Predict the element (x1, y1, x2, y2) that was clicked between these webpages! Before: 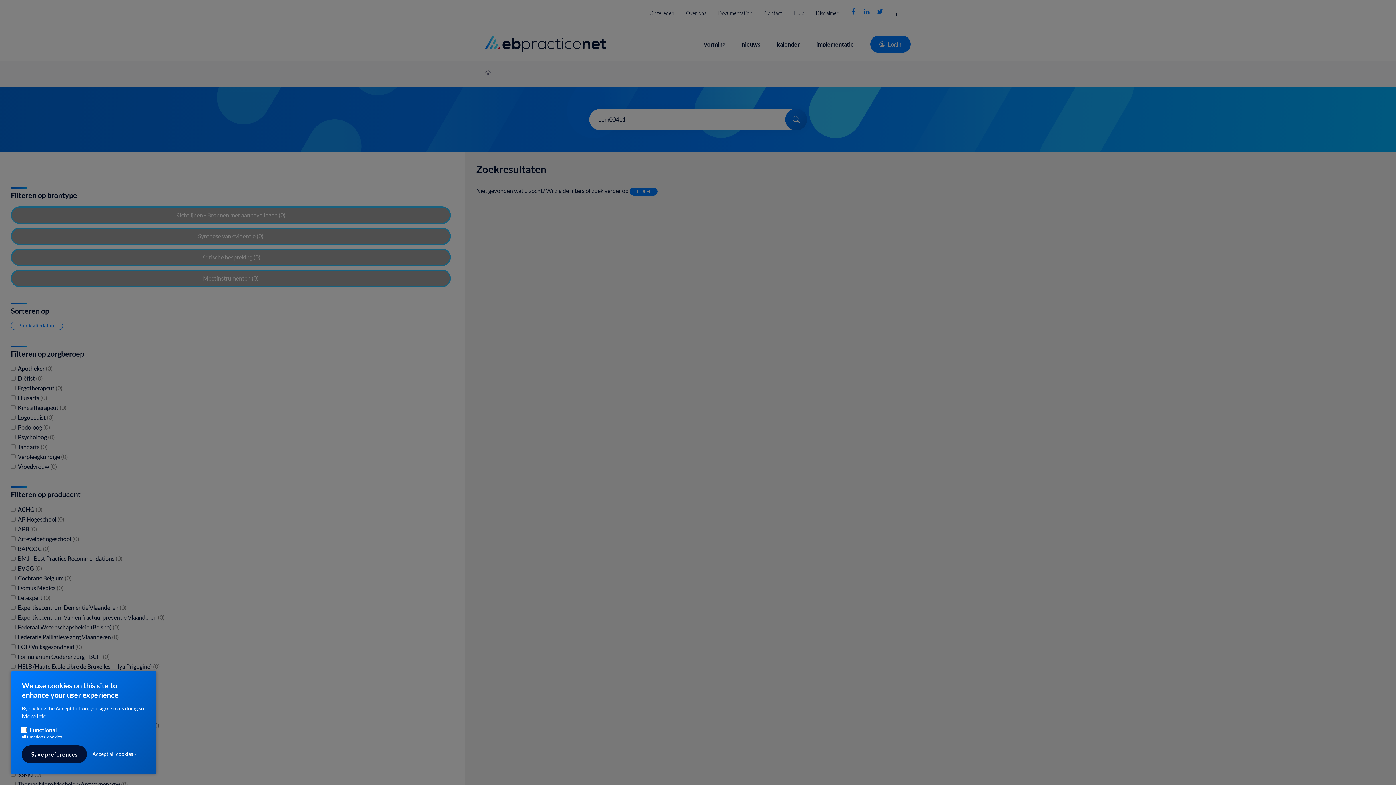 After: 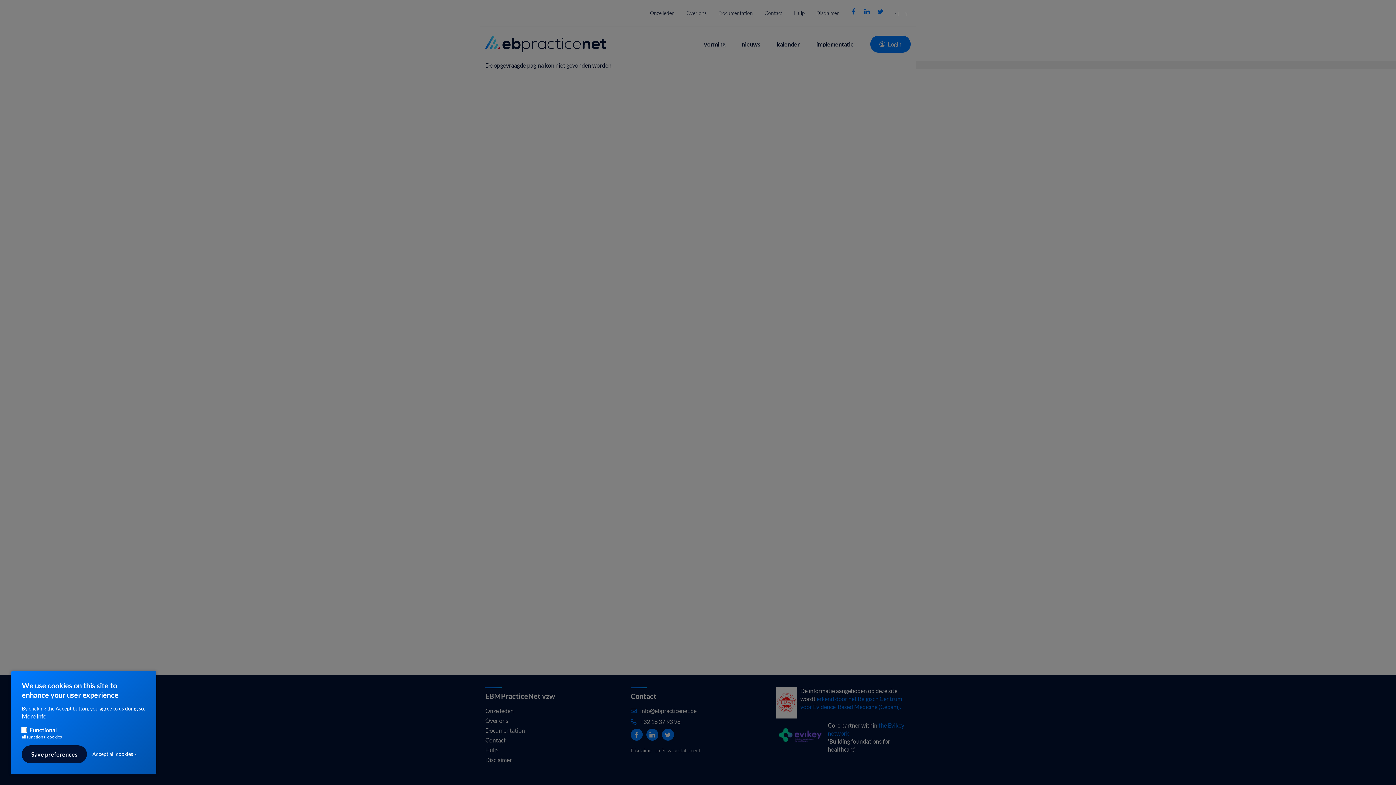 Action: bbox: (21, 712, 46, 720) label: More info